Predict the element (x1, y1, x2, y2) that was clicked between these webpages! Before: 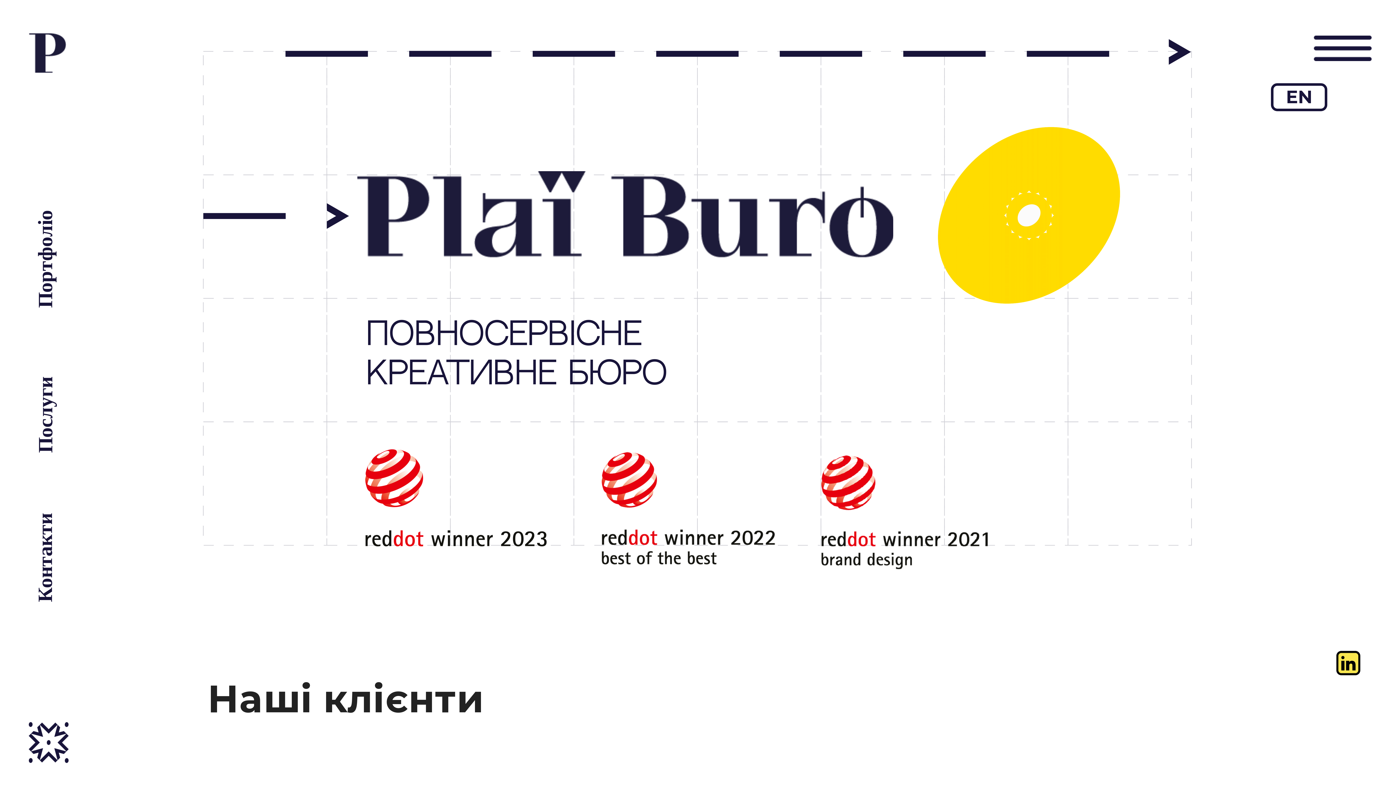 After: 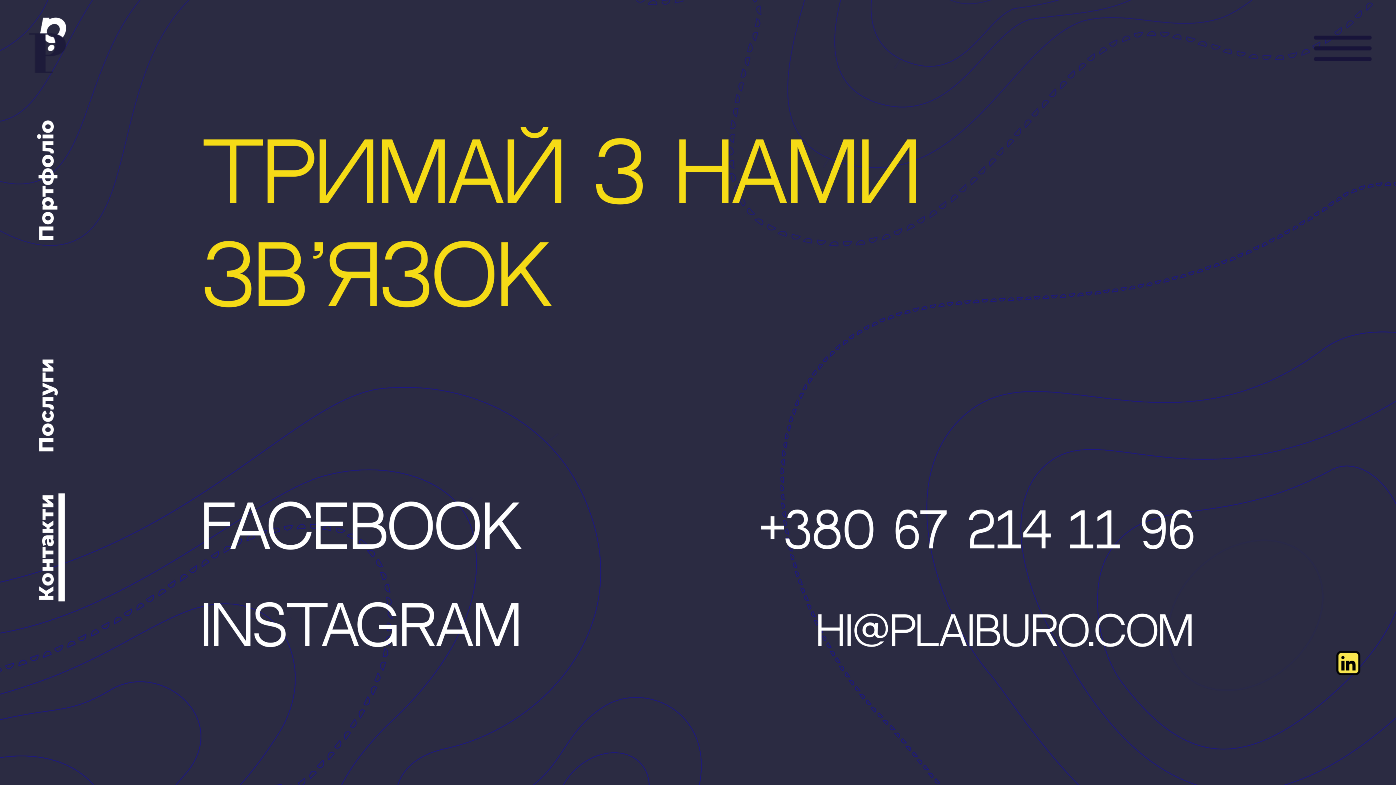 Action: bbox: (34, 513, 57, 602) label: Контакти